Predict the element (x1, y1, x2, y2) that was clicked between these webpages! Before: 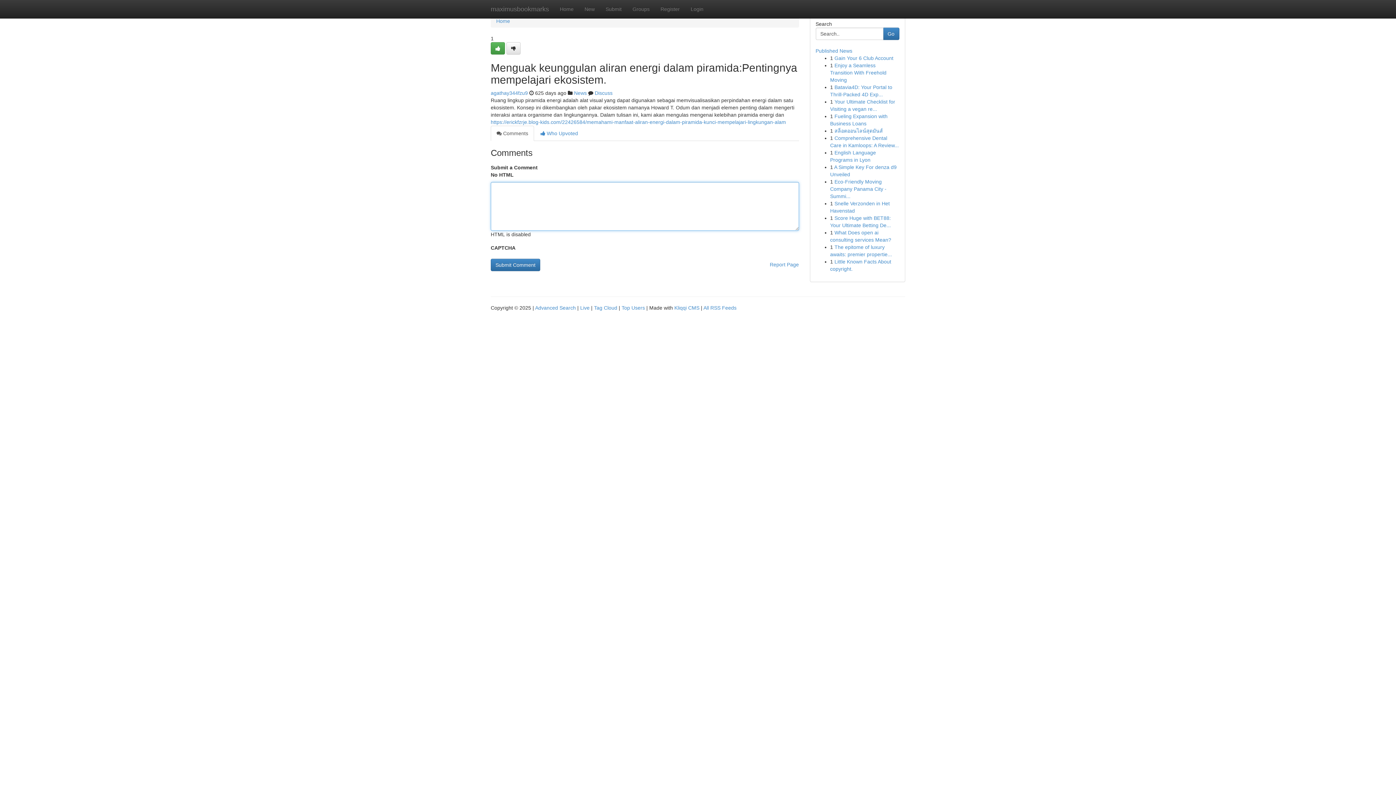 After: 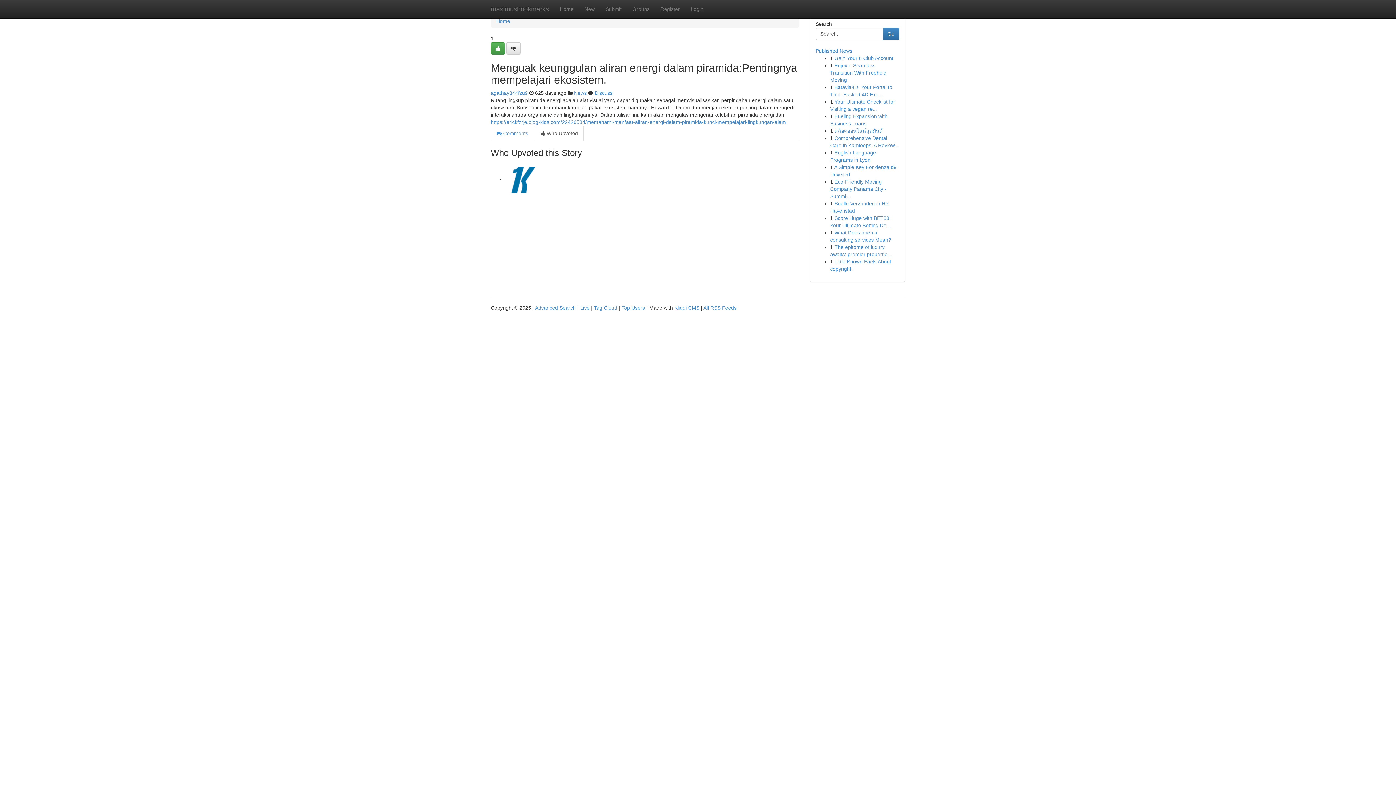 Action: bbox: (534, 125, 584, 141) label:  Who Upvoted